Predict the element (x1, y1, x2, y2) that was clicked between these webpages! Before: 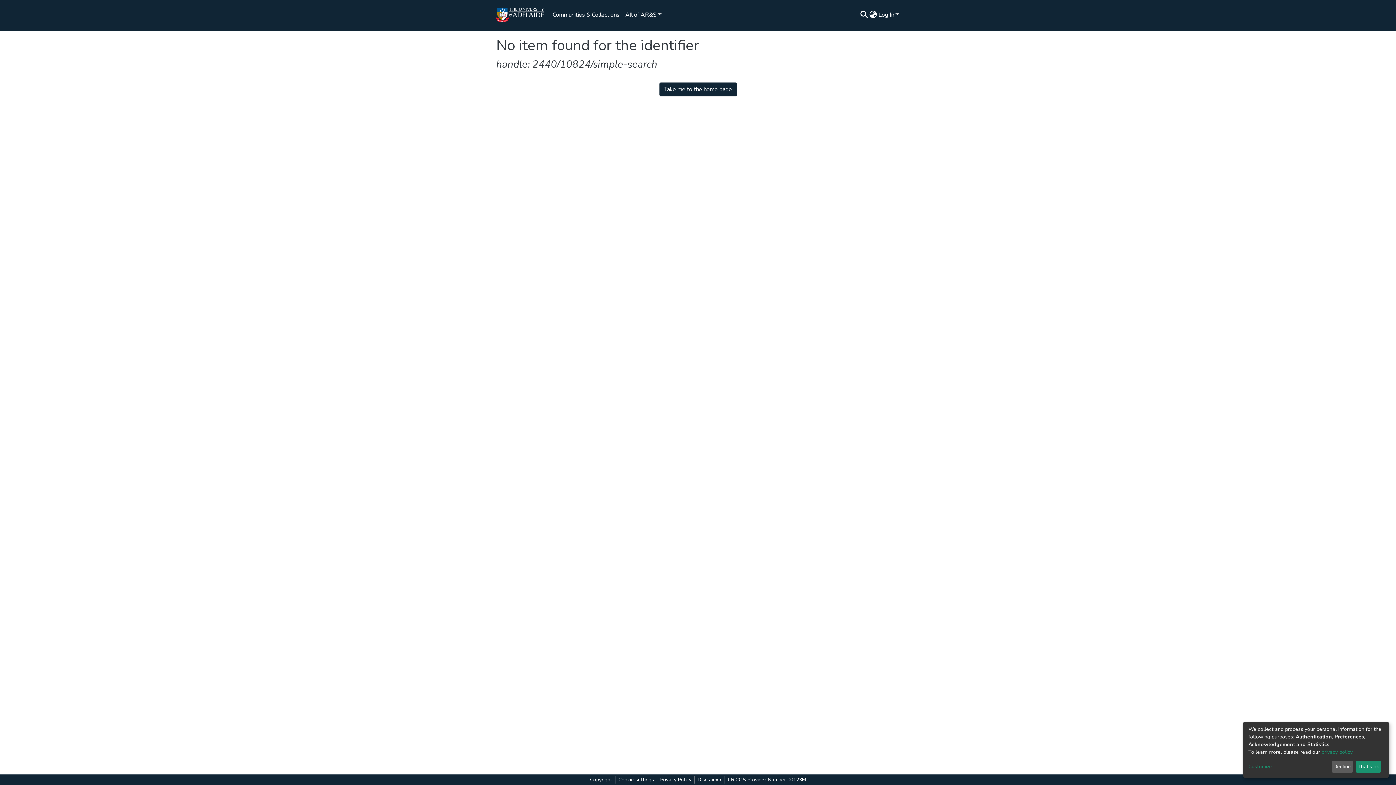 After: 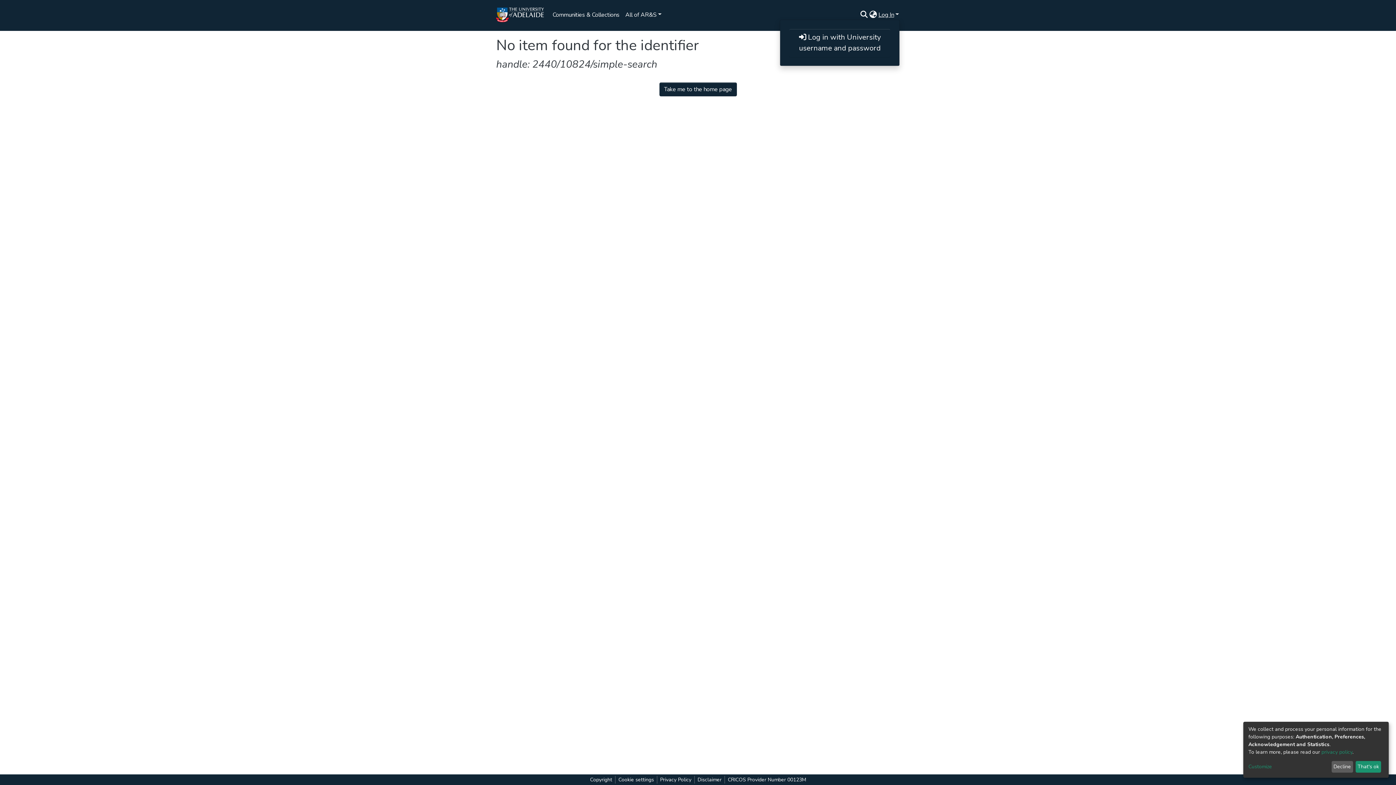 Action: bbox: (17, 218, 33, 224) label: Log In